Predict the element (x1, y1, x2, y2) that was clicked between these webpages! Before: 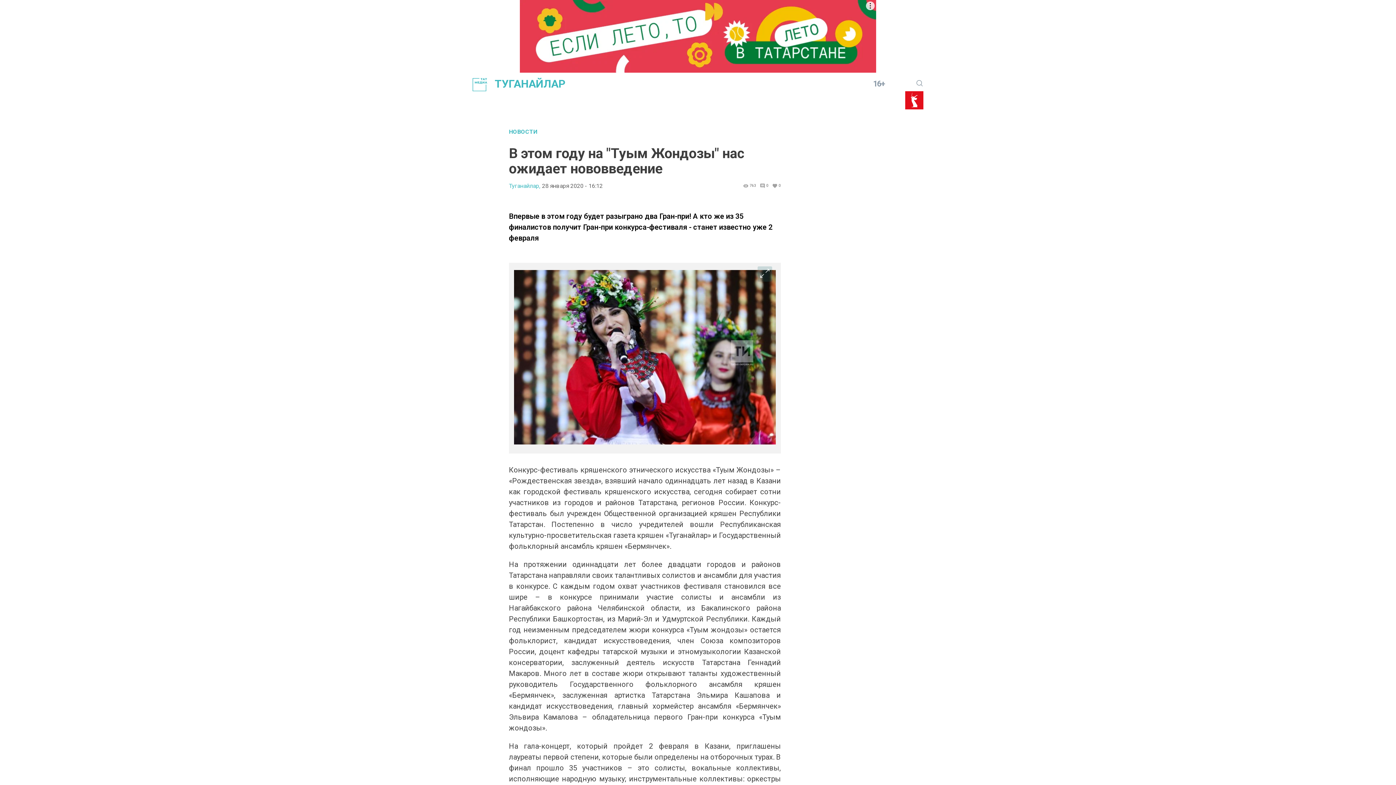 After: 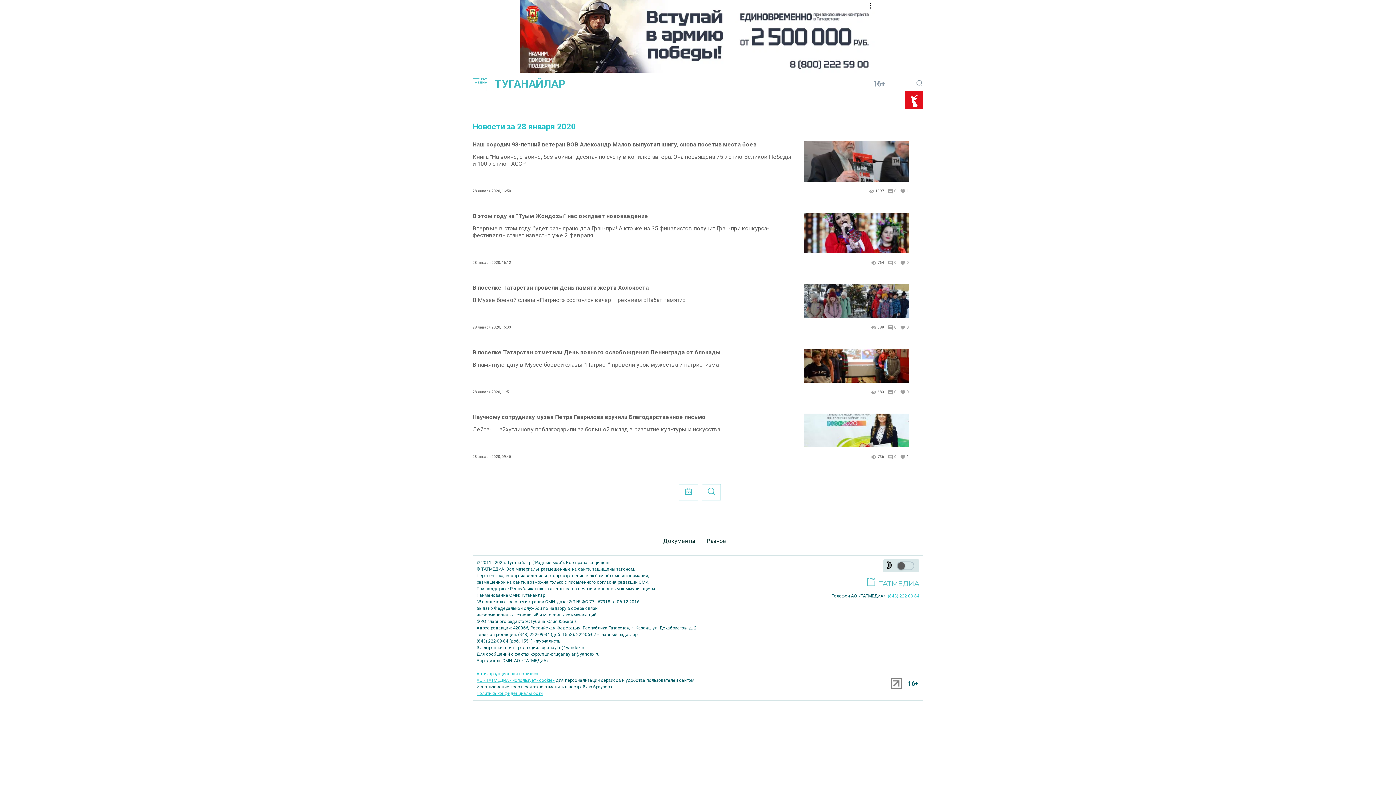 Action: bbox: (542, 182, 602, 188) label: 28 января 2020 - 16:12